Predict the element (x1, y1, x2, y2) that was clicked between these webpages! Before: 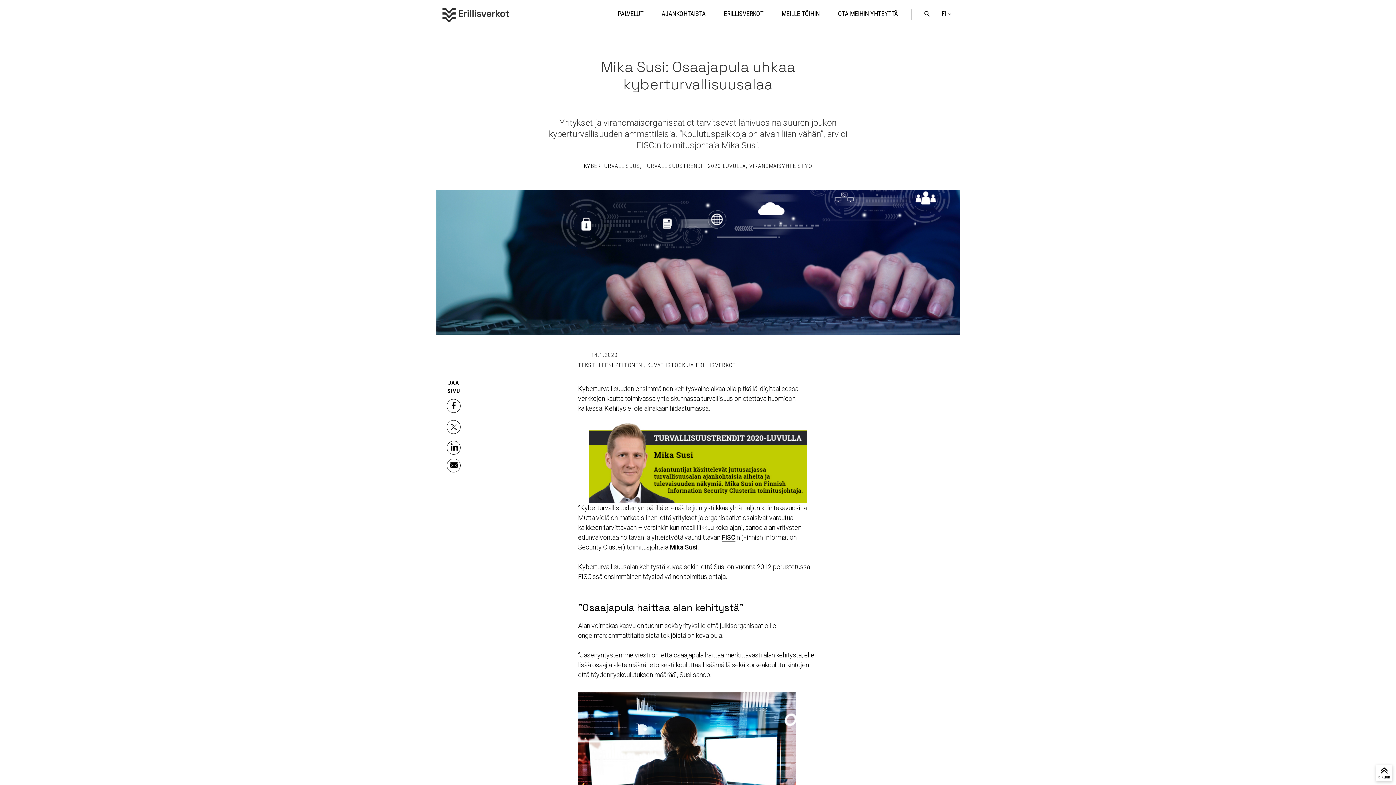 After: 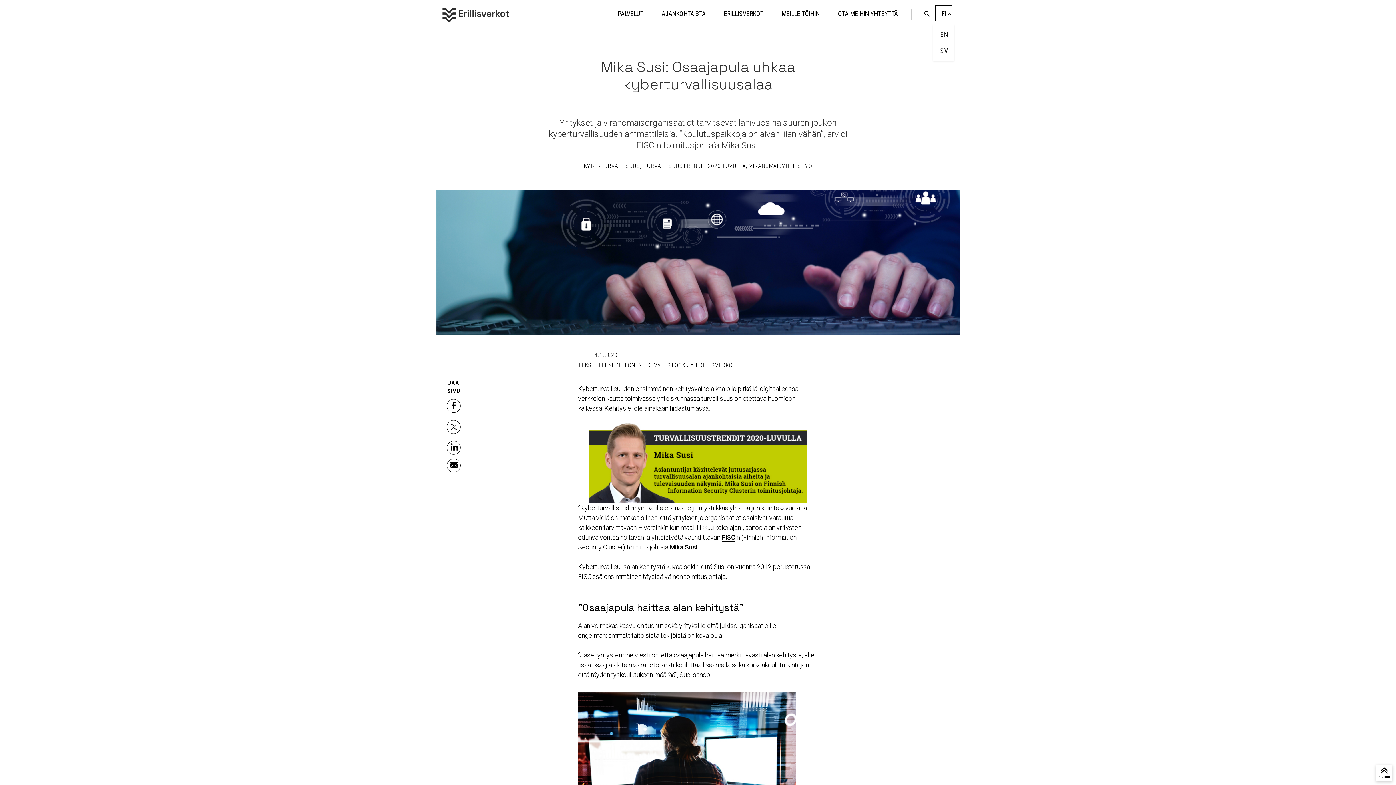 Action: bbox: (935, 5, 952, 21) label: Vaihda sivuston kieli